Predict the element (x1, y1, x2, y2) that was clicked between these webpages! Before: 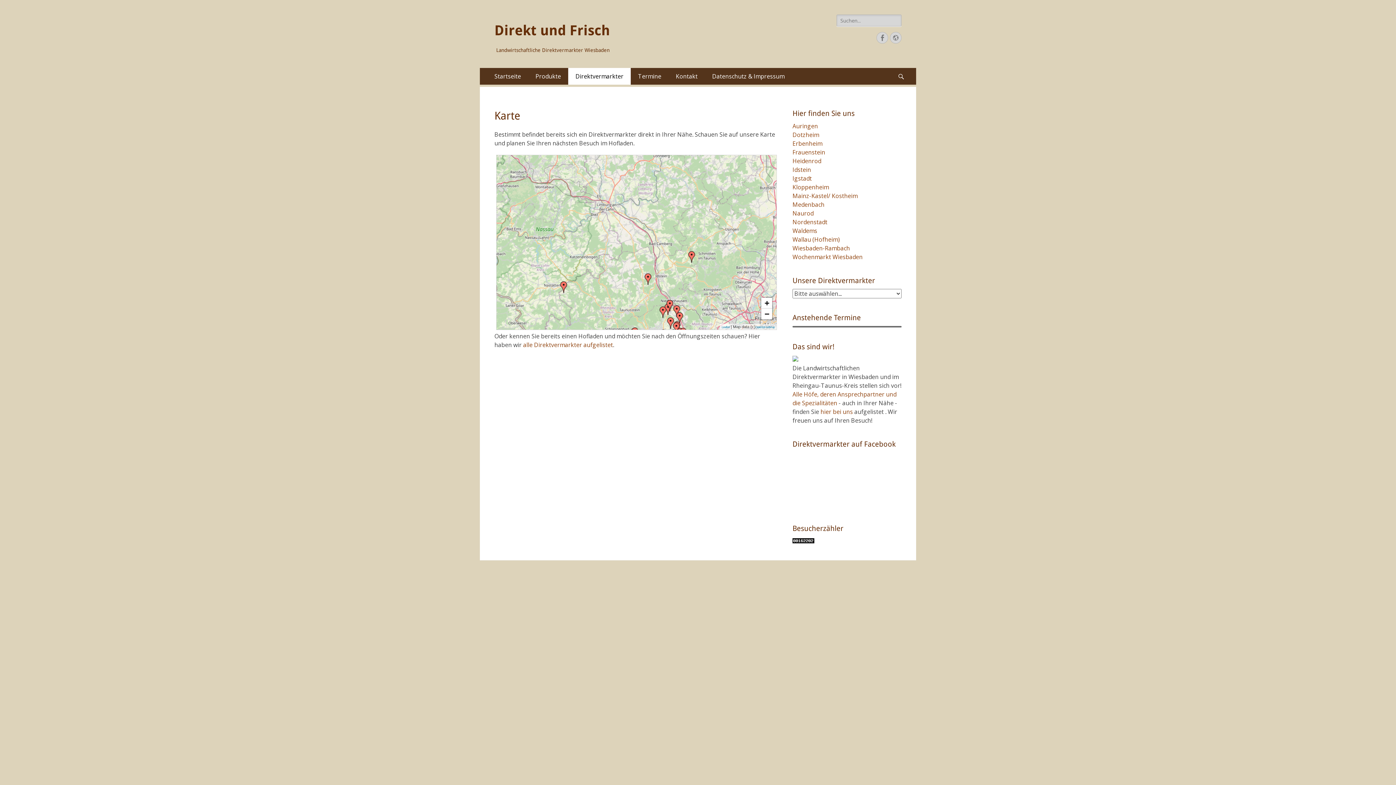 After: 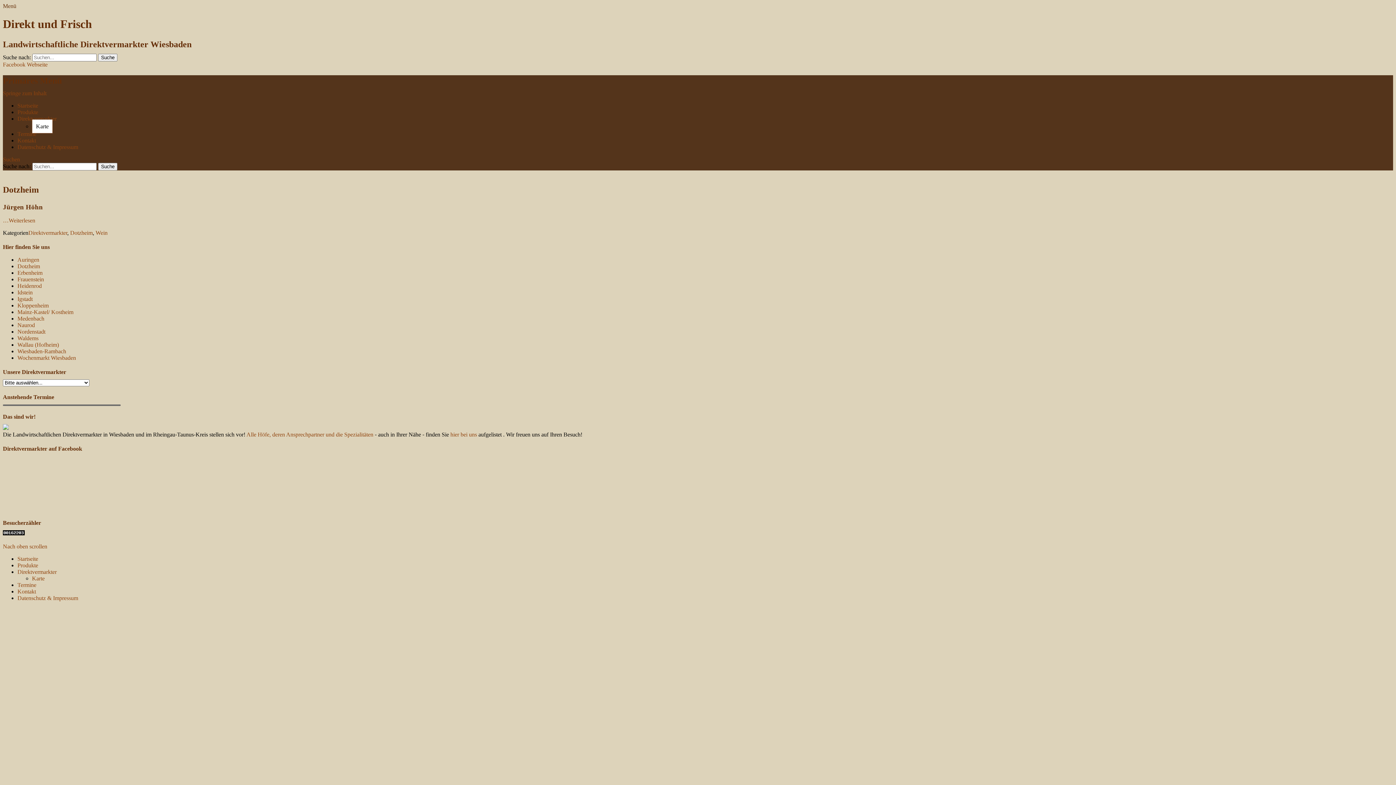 Action: bbox: (792, 130, 819, 138) label: Dotzheim